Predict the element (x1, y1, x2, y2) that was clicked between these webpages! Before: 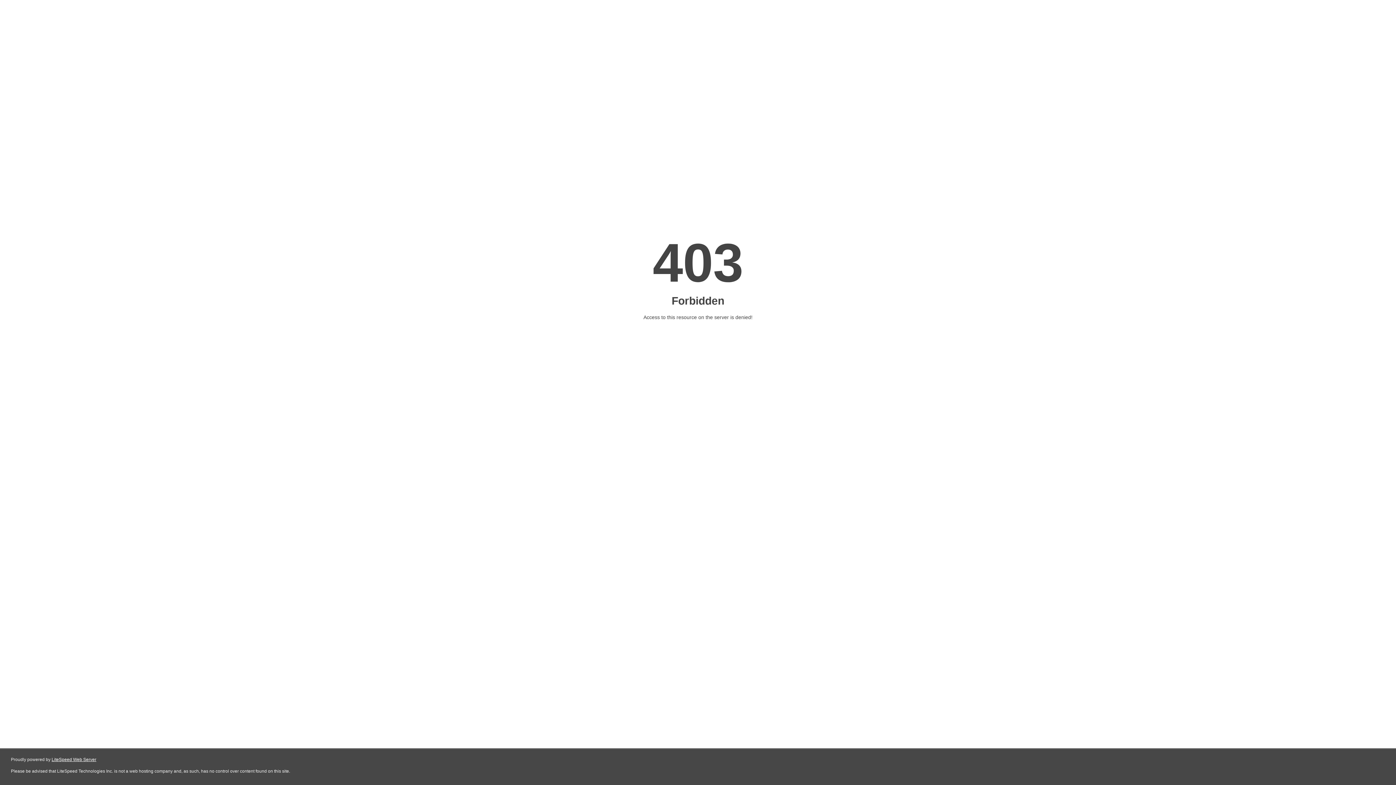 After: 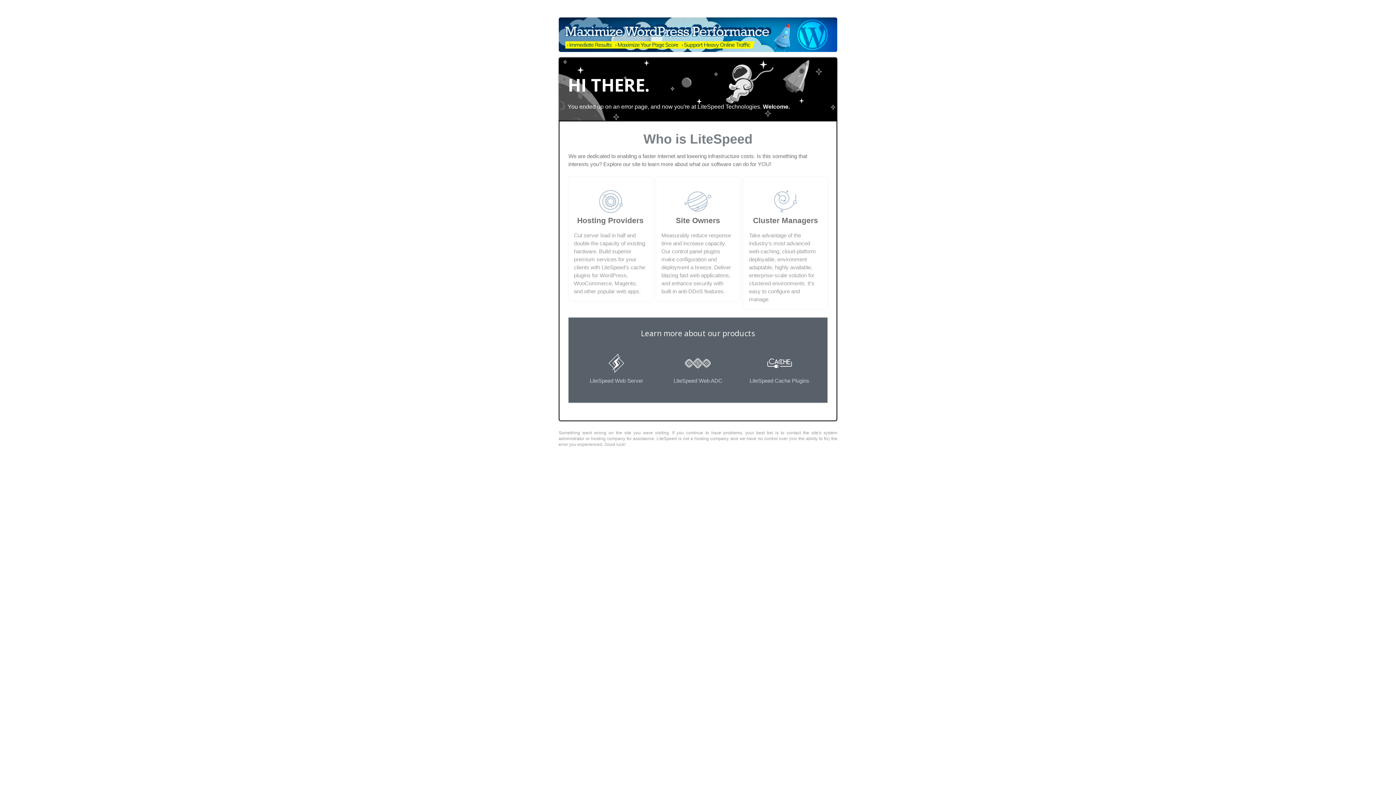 Action: bbox: (51, 757, 96, 762) label: LiteSpeed Web Server